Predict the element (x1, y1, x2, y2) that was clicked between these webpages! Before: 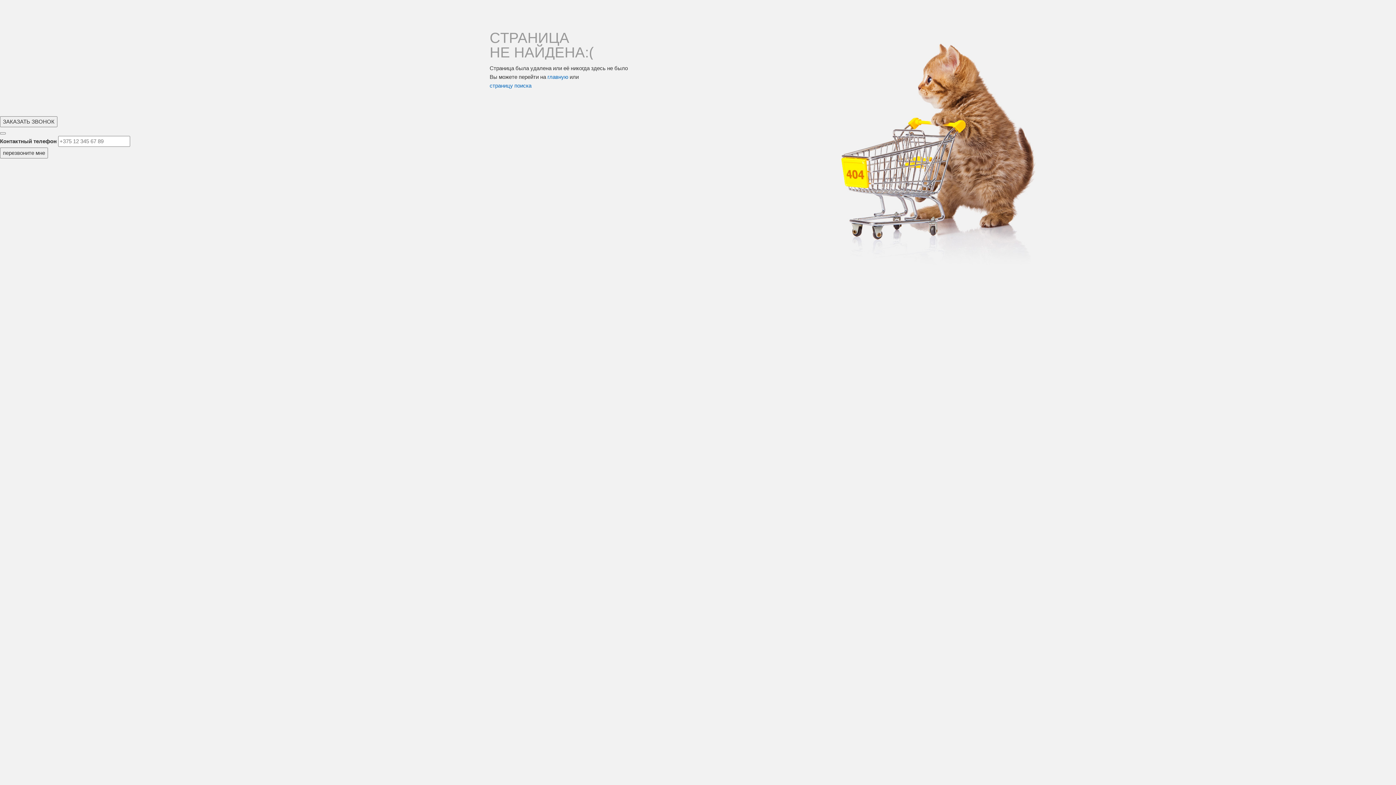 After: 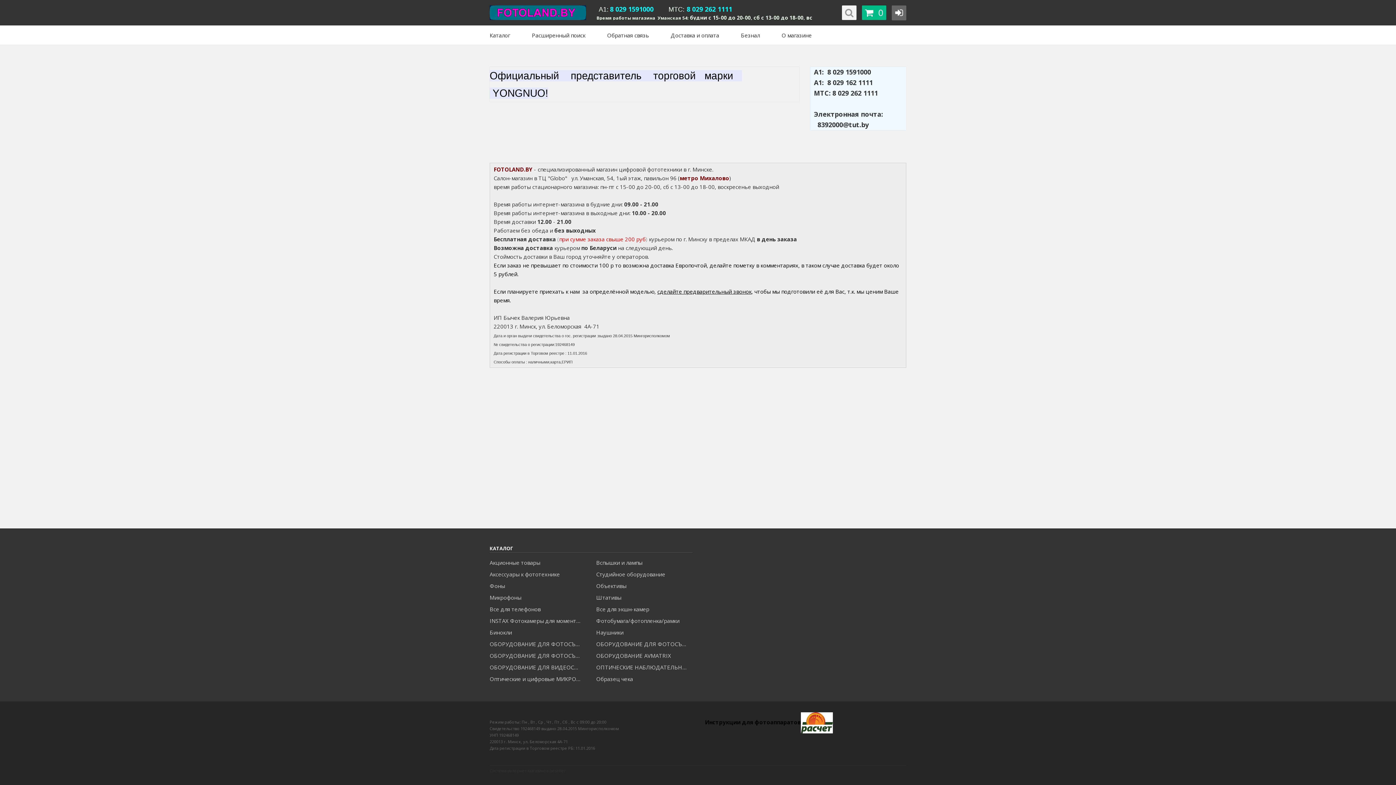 Action: bbox: (547, 73, 568, 80) label: главную